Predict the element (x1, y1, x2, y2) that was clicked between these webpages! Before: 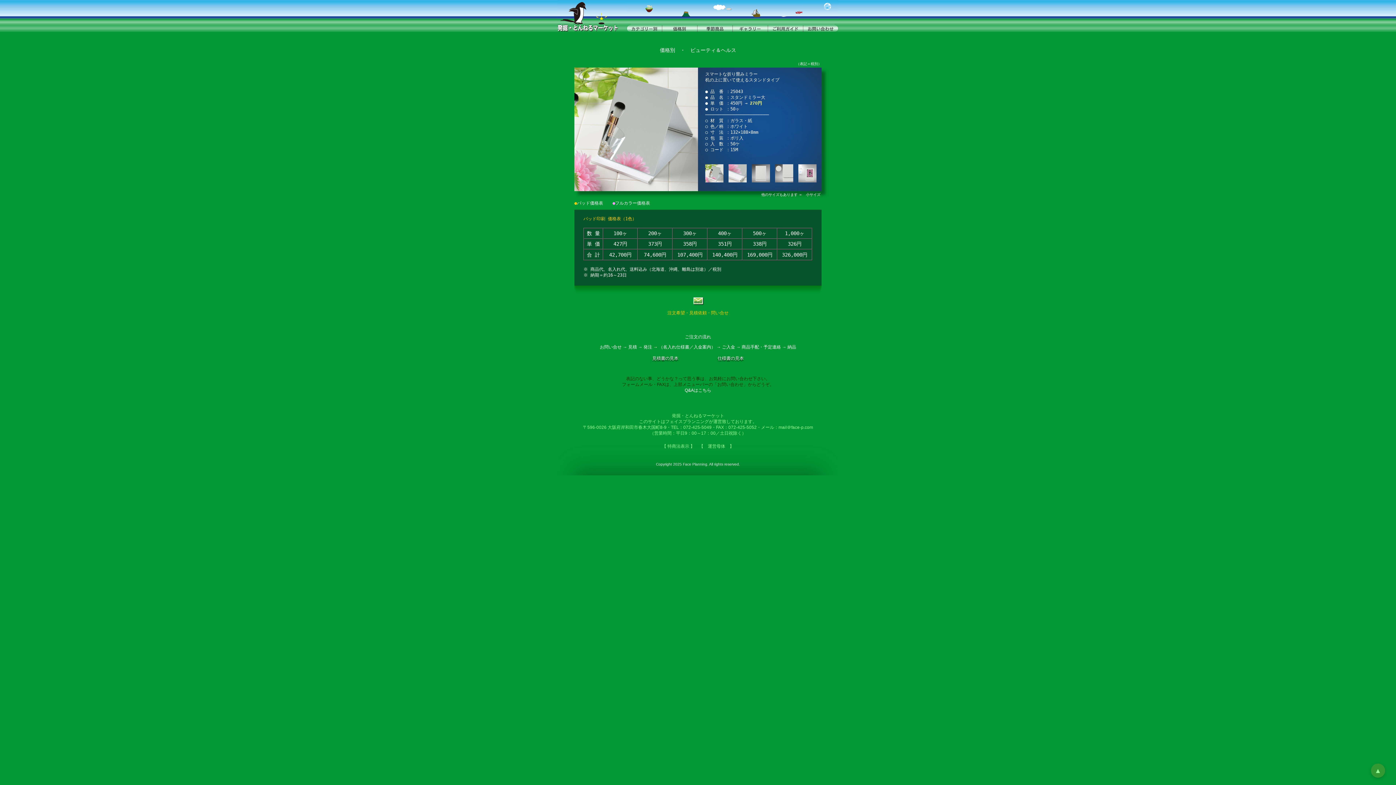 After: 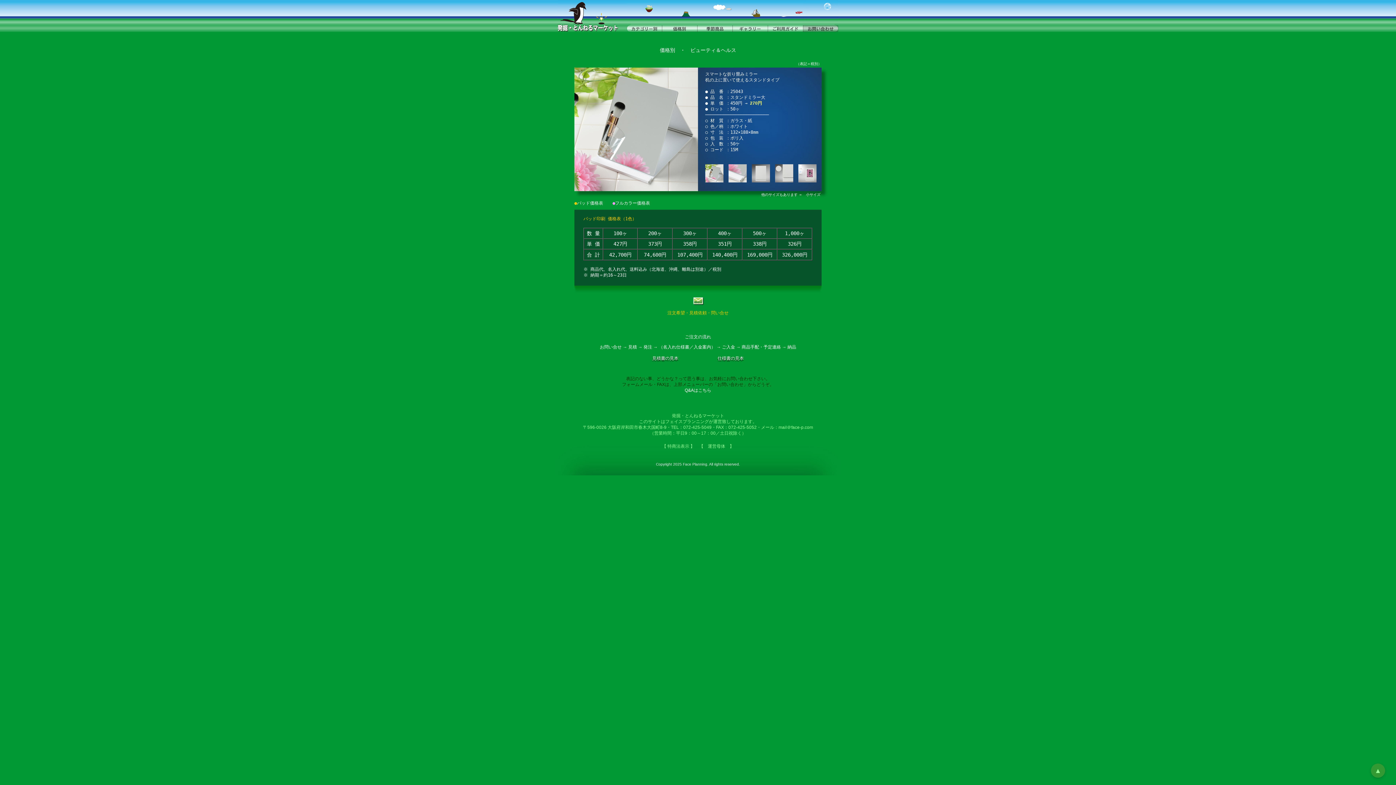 Action: bbox: (803, 12, 838, 18)